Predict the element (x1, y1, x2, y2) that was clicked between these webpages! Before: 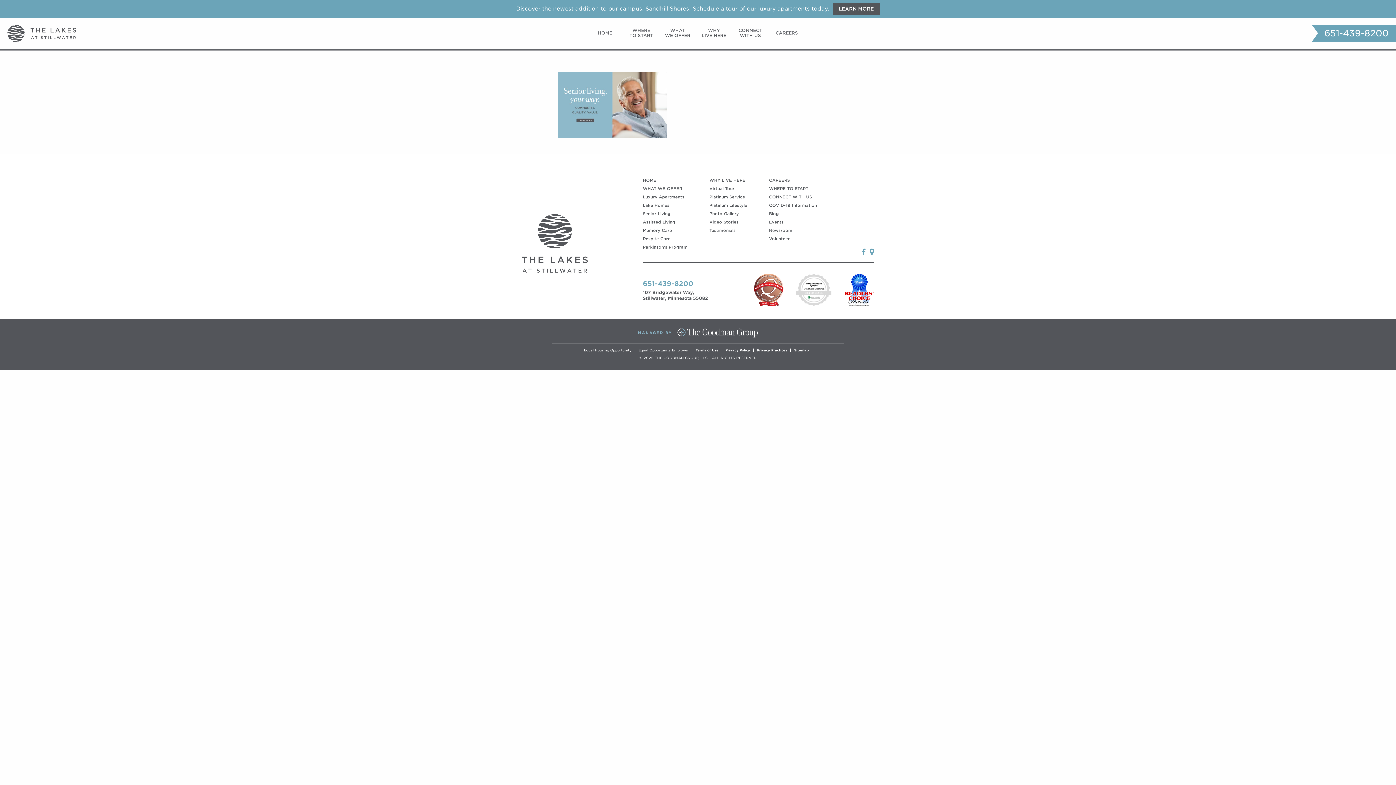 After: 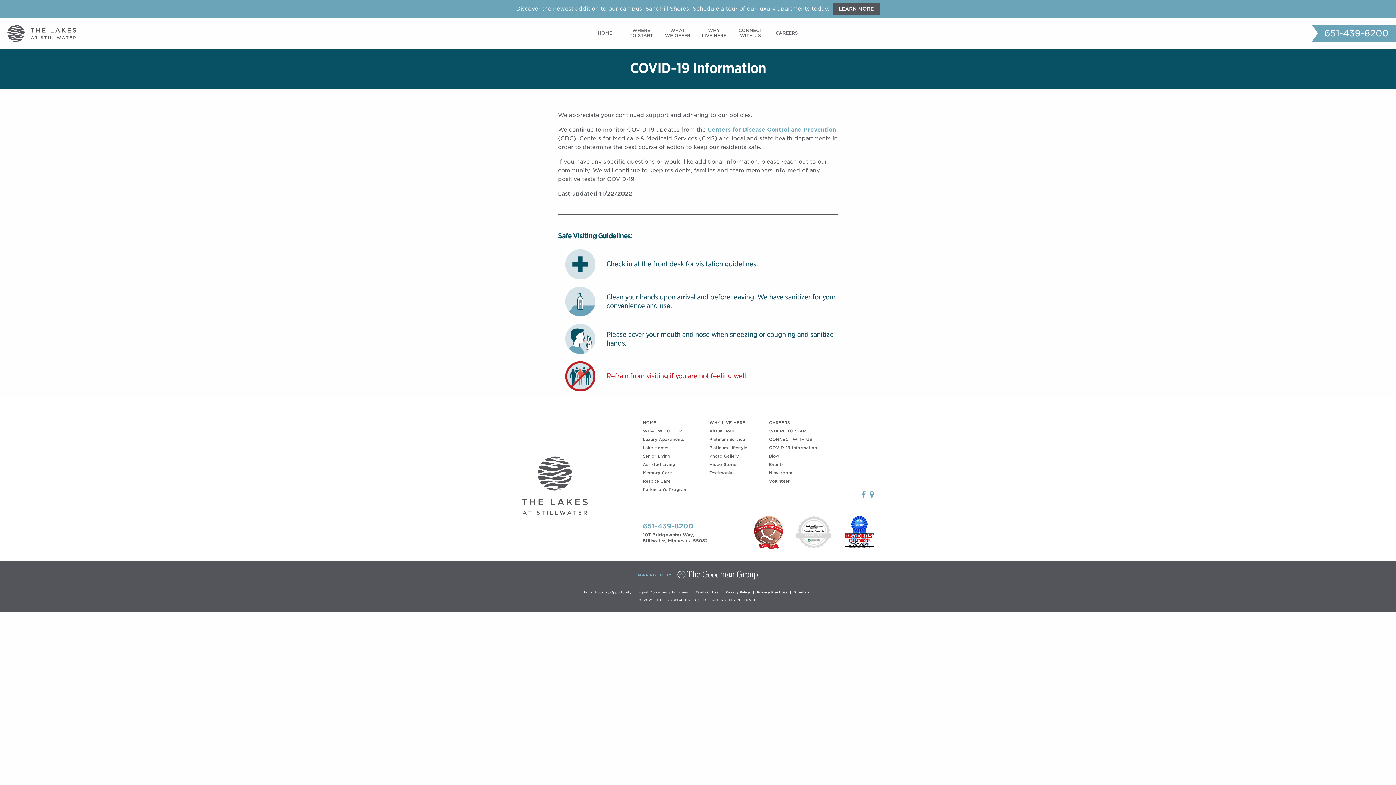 Action: bbox: (769, 202, 817, 208) label: COVID-19 Information